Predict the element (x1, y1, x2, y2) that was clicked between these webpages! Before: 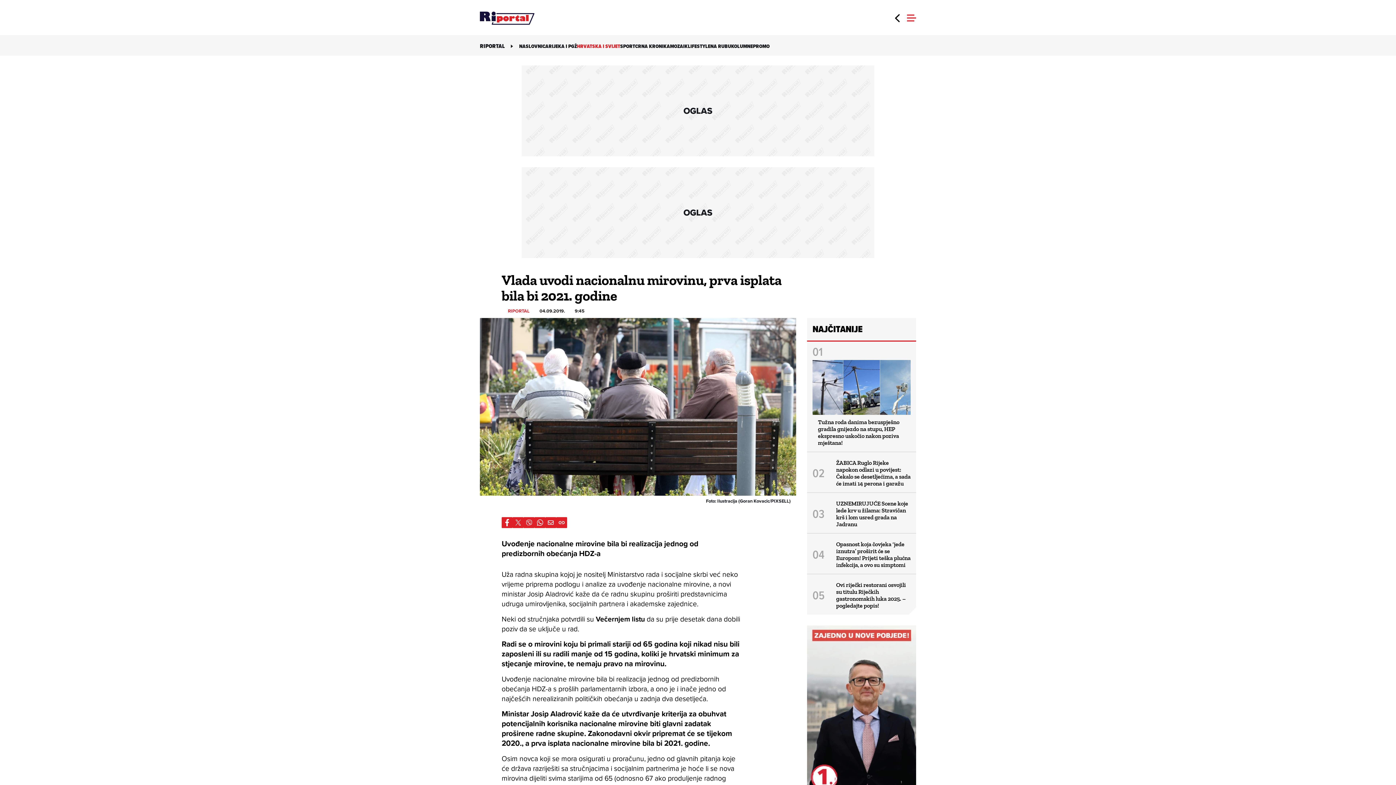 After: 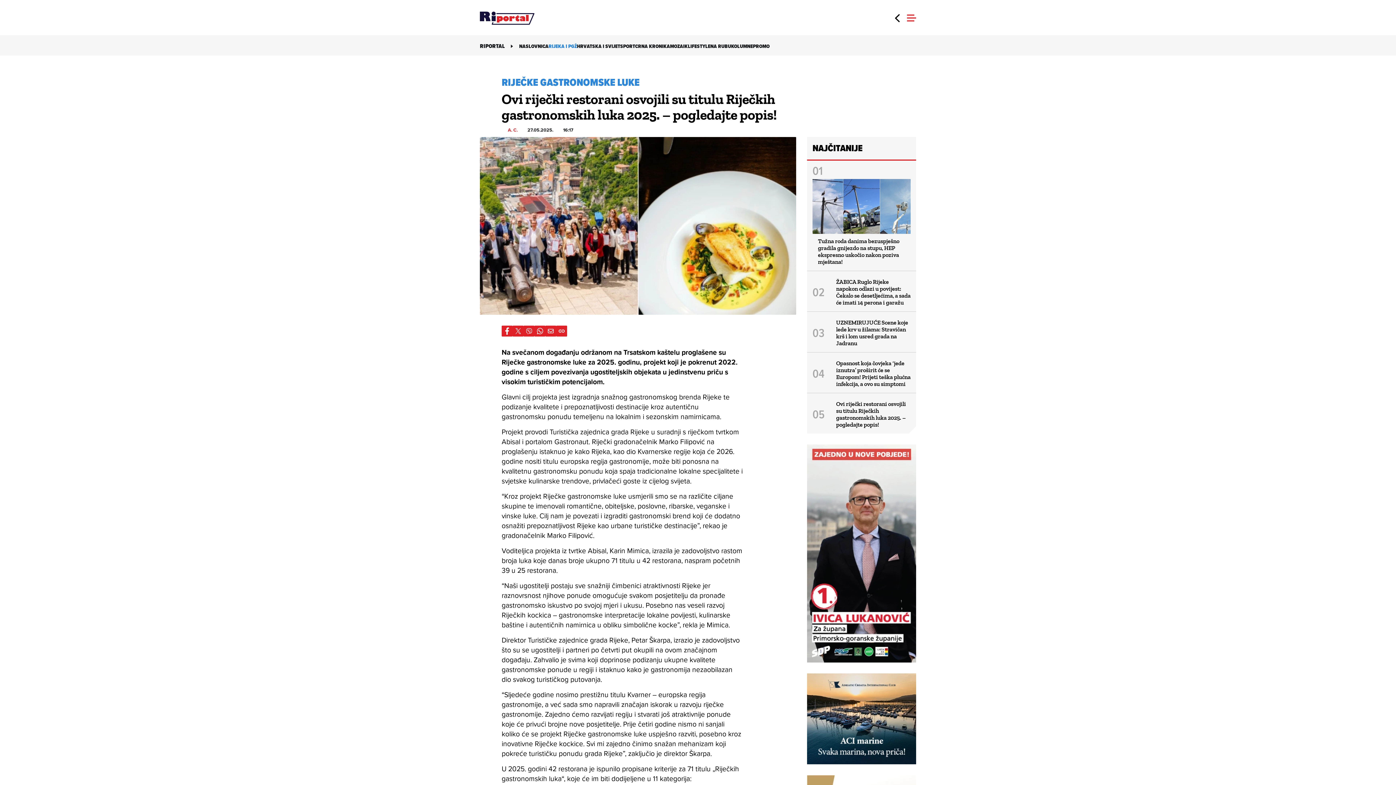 Action: label: Ovi riječki restorani osvojili su titulu Riječkih gastronomskih luka 2025. – pogledajte popis! bbox: (836, 581, 906, 609)